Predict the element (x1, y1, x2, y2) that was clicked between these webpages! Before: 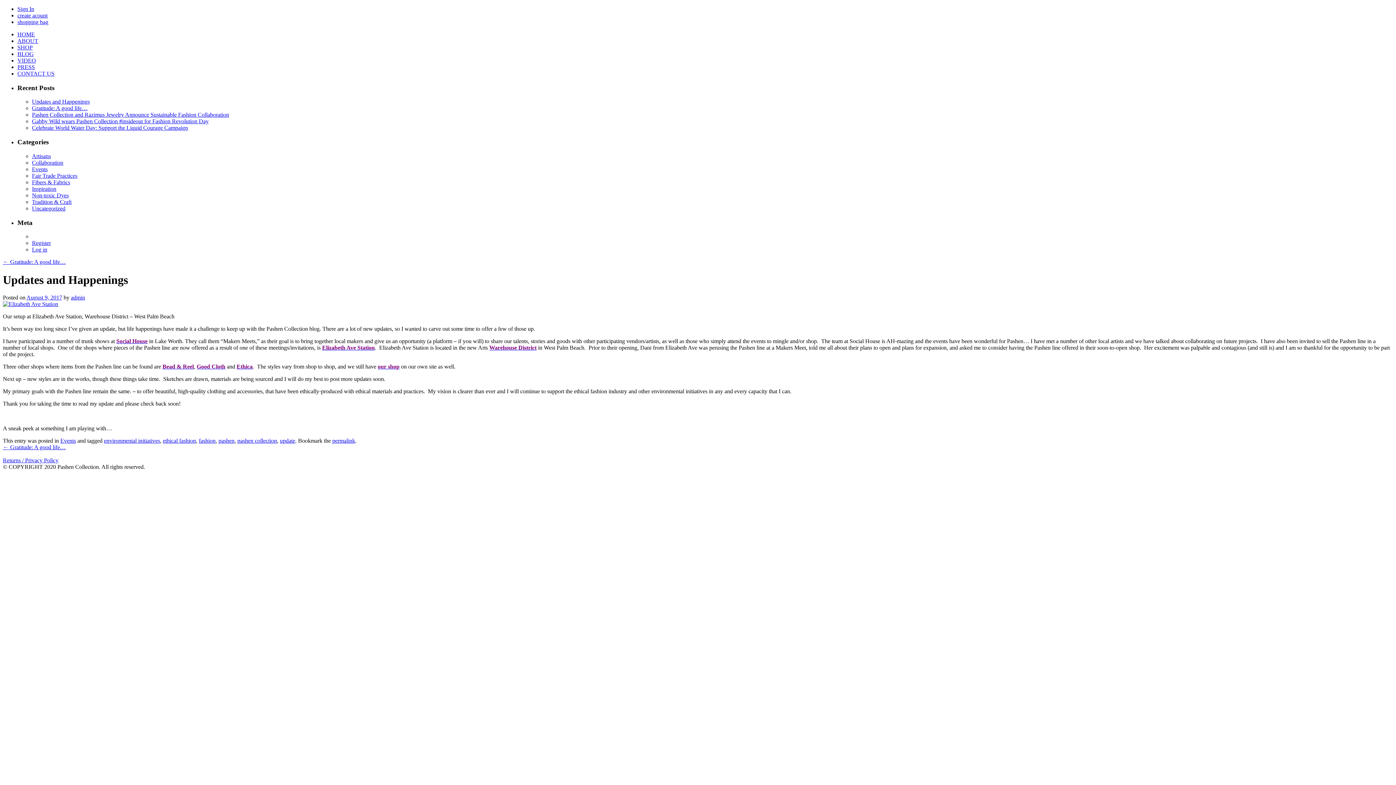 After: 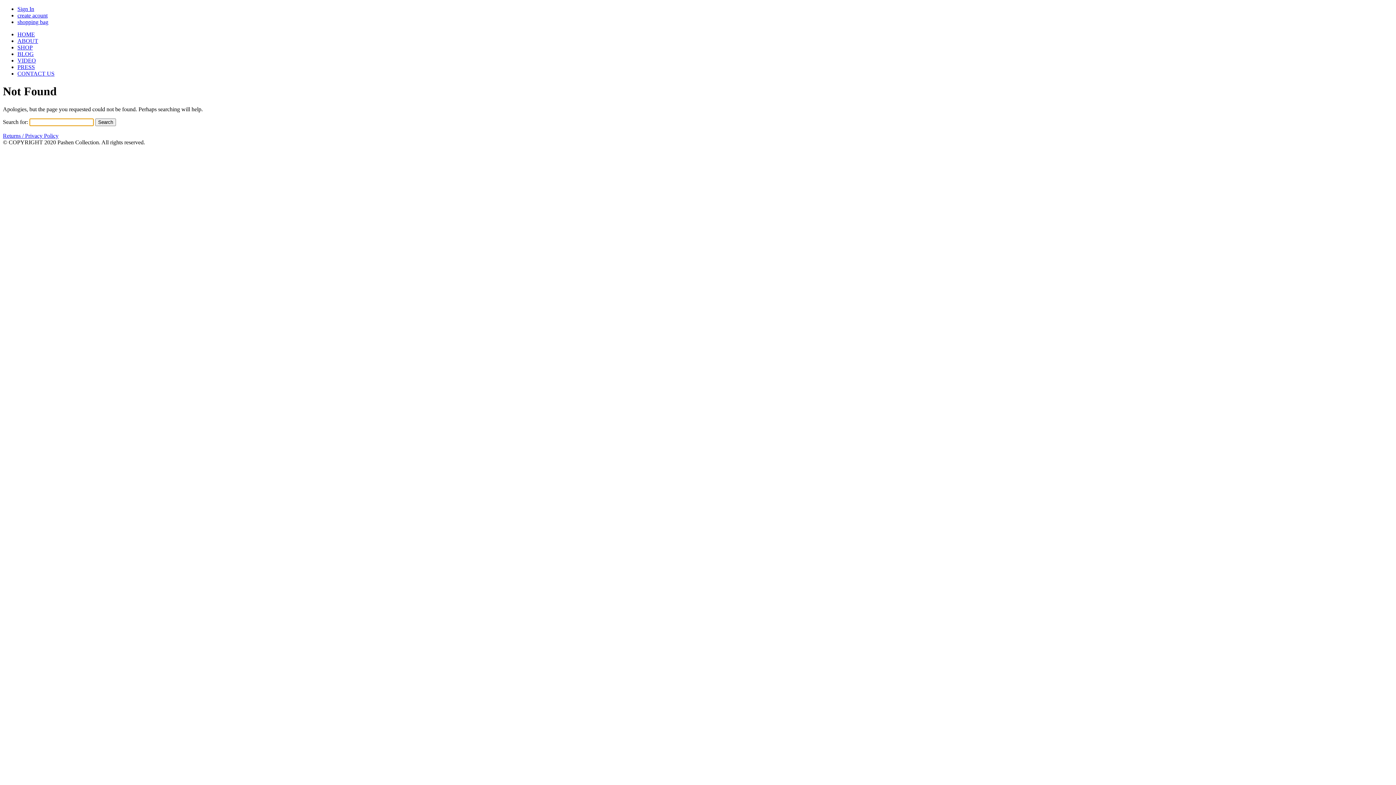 Action: bbox: (2, 301, 58, 307)